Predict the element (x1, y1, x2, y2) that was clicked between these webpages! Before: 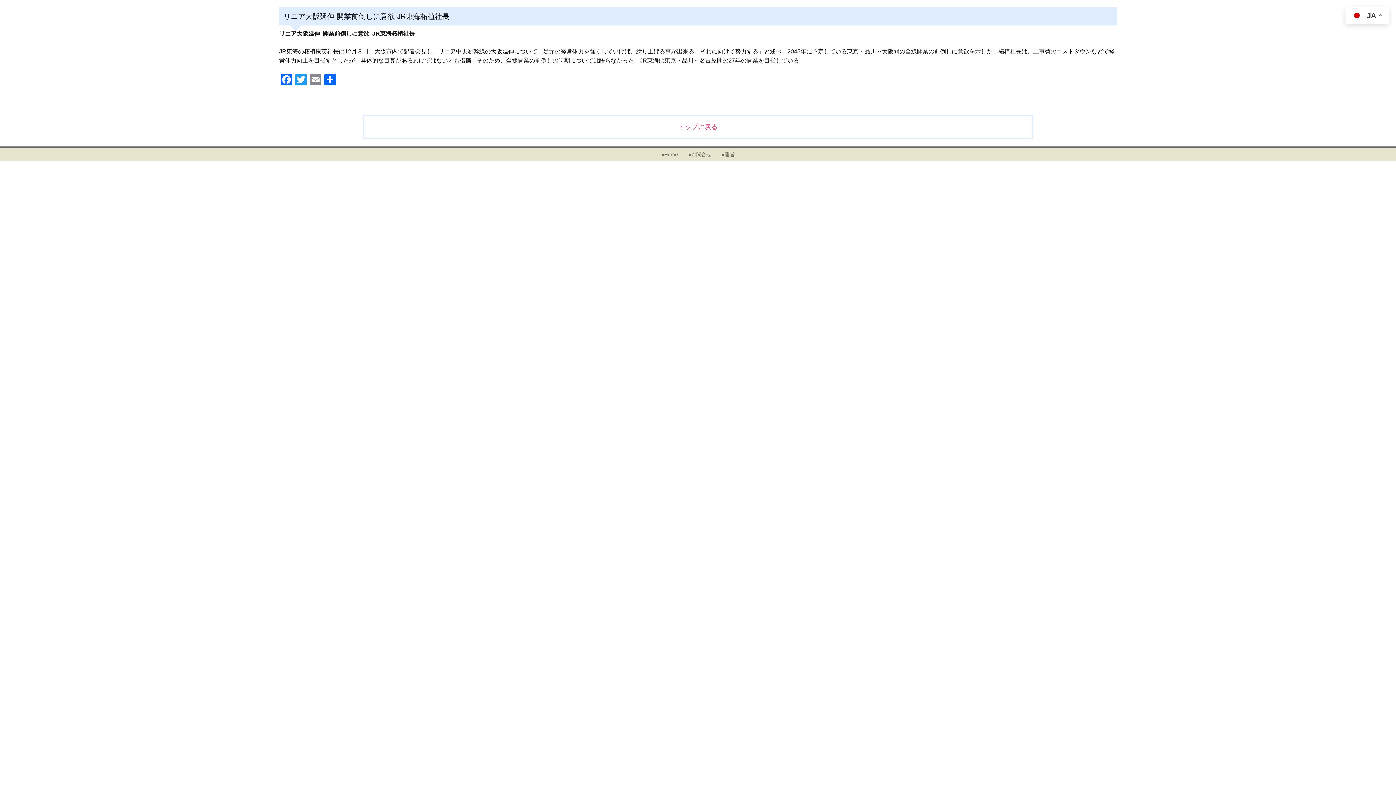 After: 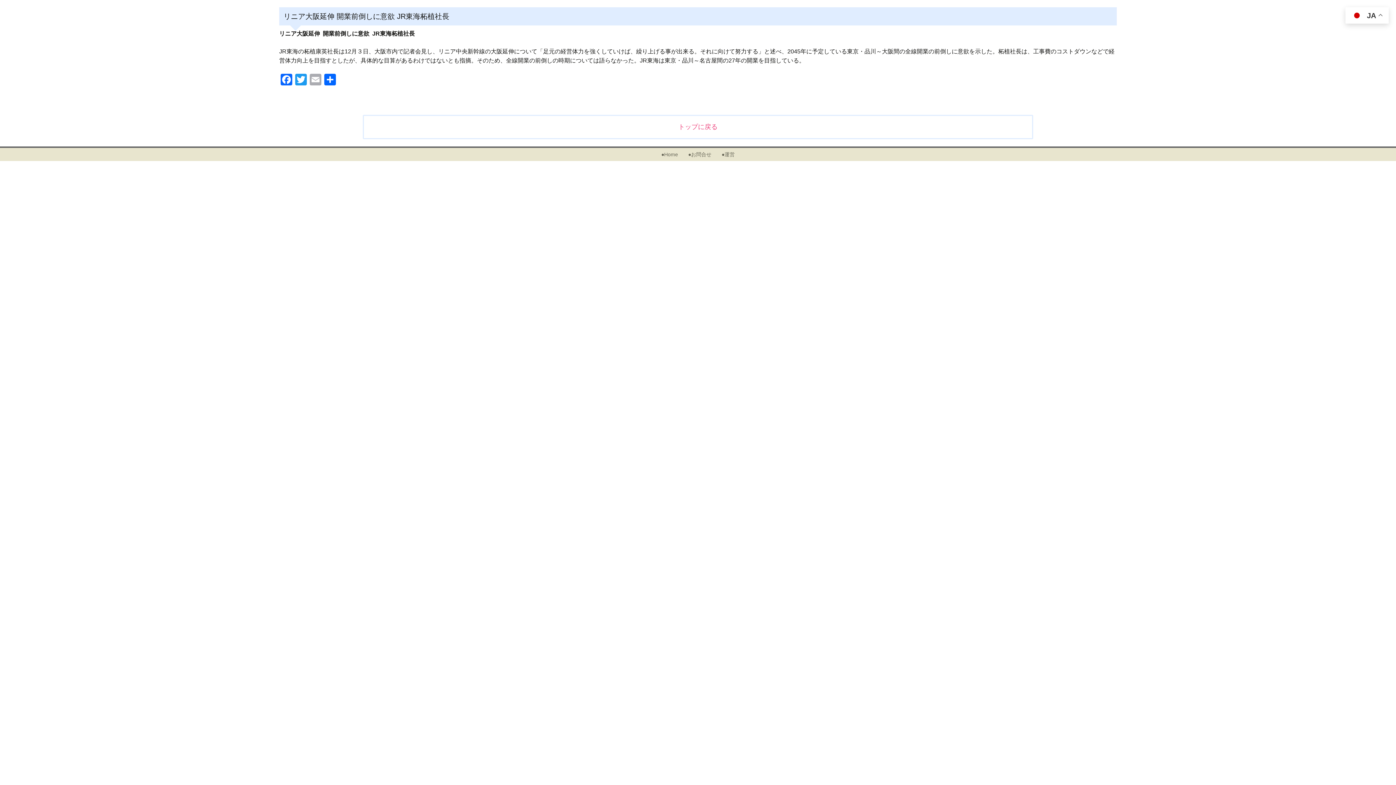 Action: bbox: (308, 73, 322, 87) label: Email